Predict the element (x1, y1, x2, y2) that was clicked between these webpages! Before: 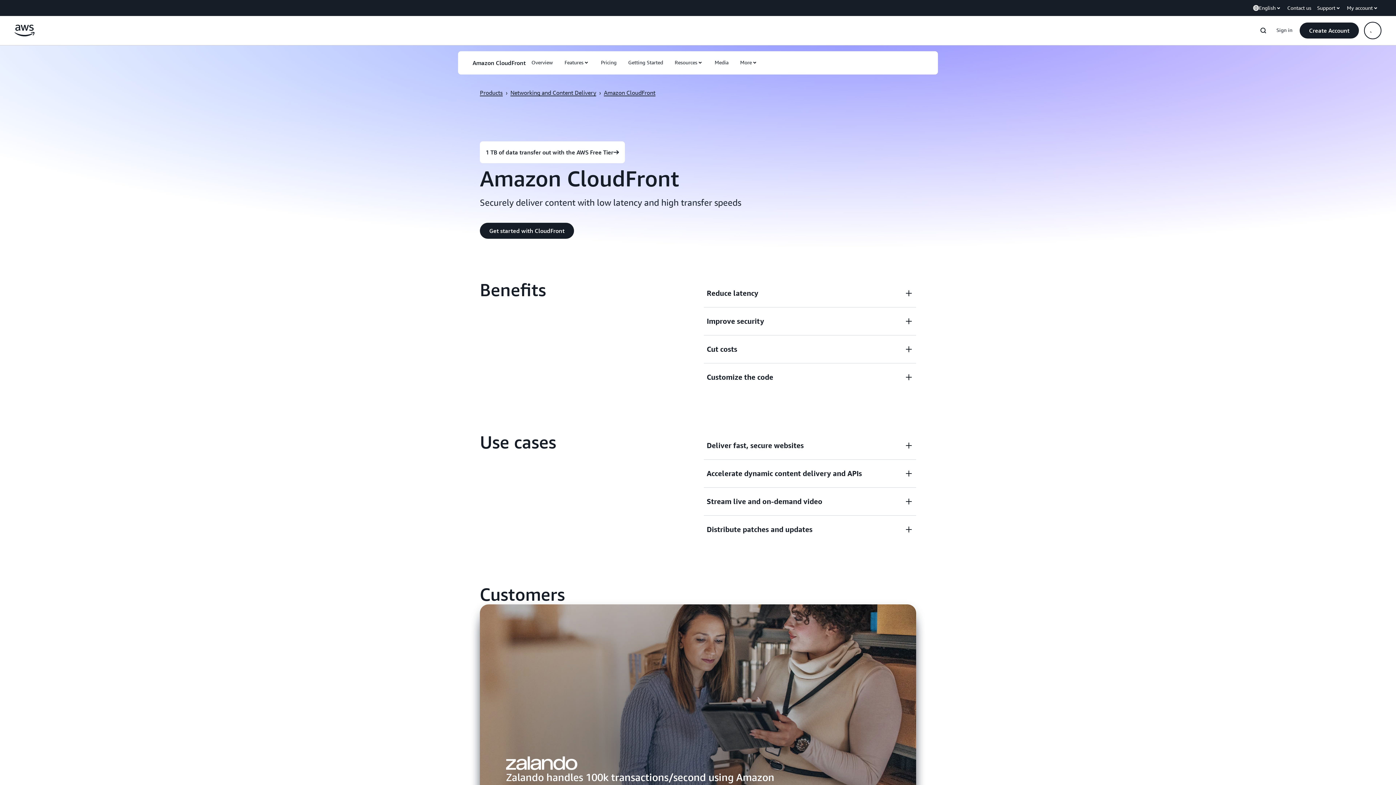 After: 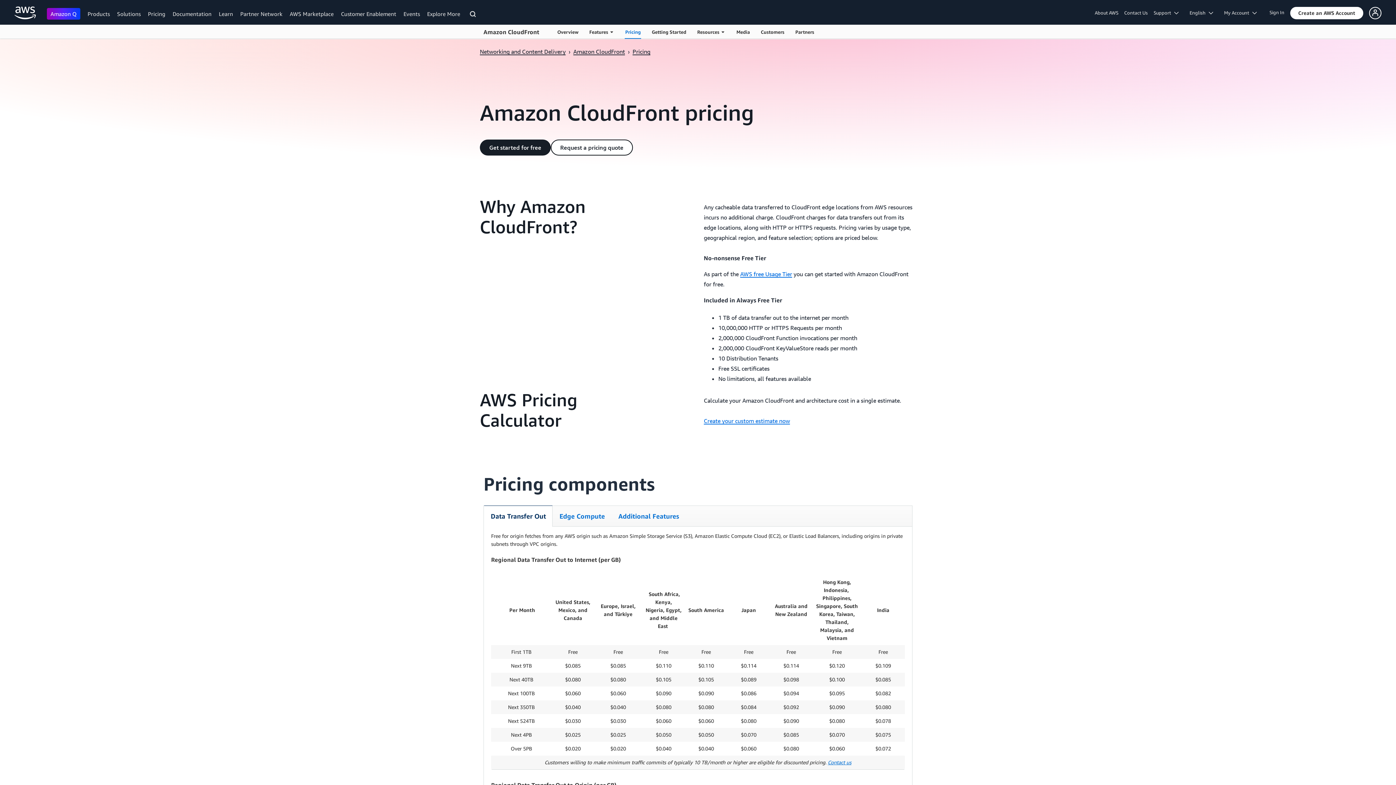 Action: bbox: (480, 141, 625, 163) label: 1 TB of data transfer out with the AWS Free Tier